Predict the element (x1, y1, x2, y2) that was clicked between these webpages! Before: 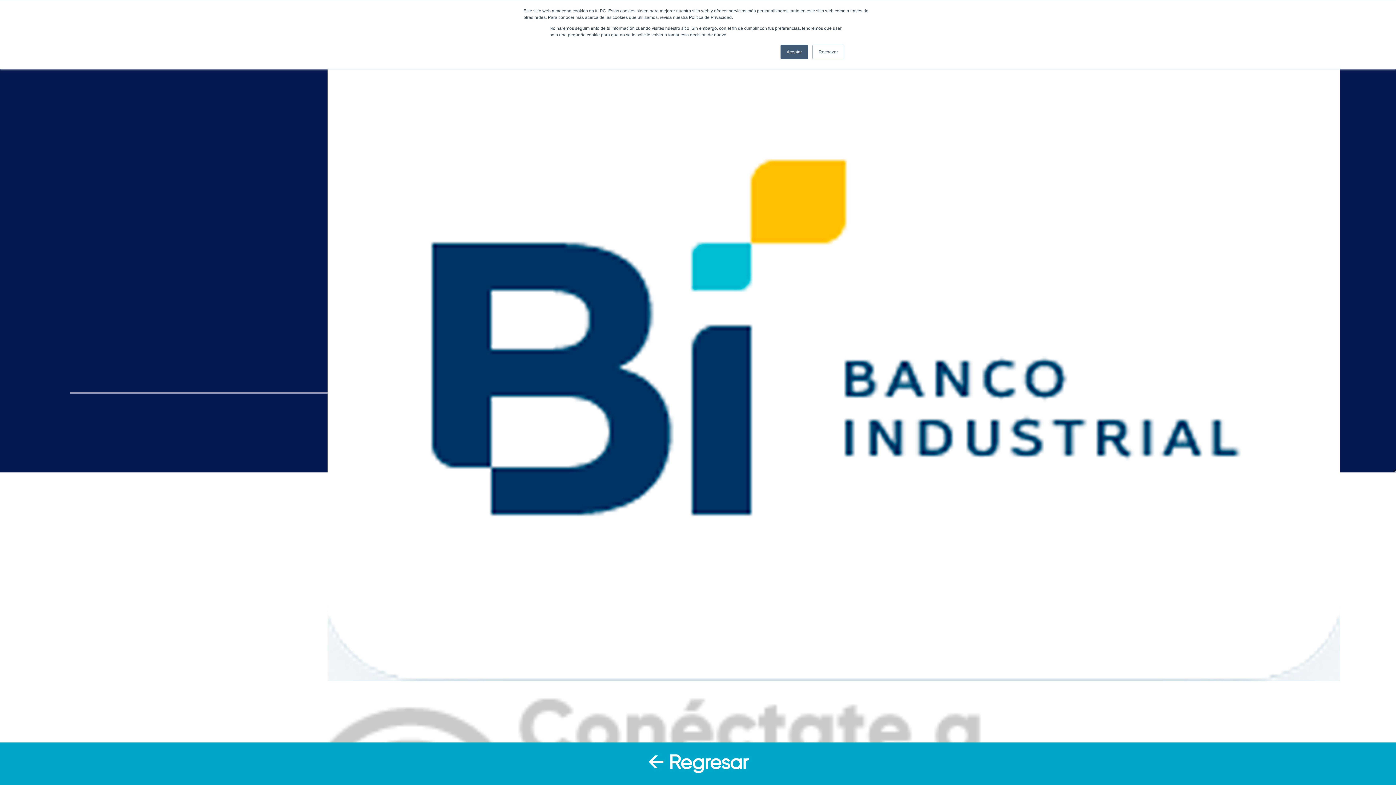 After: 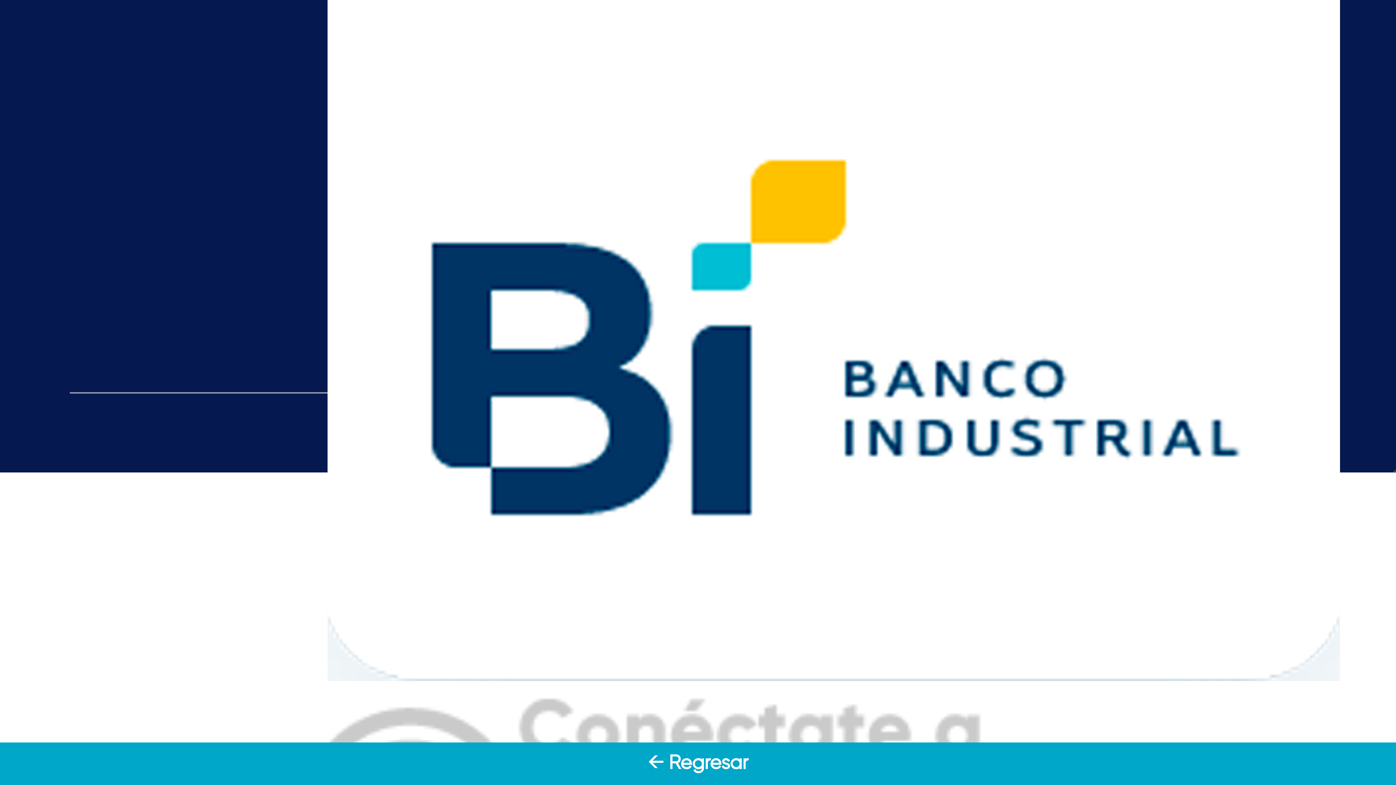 Action: bbox: (780, 44, 808, 59) label: Aceptar